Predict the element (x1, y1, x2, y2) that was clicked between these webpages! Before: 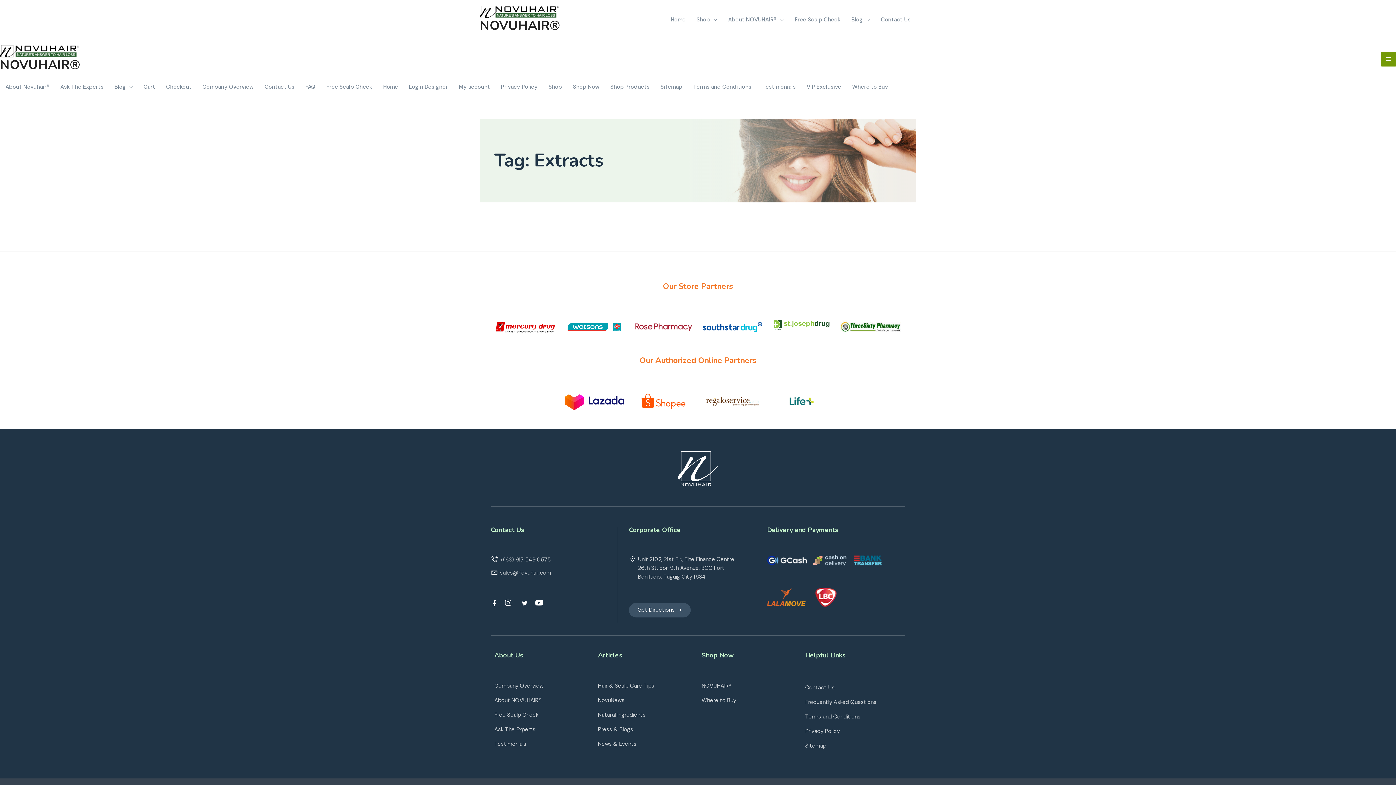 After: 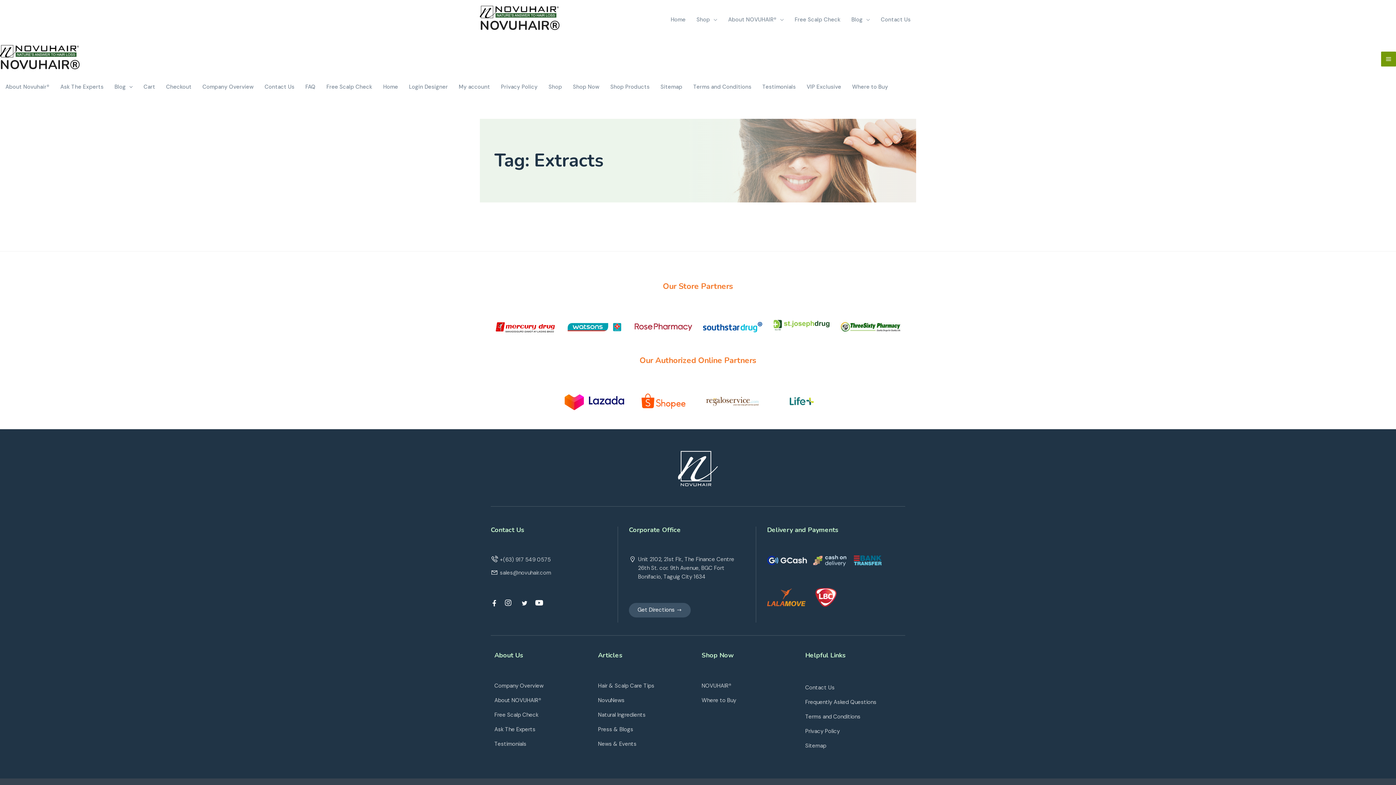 Action: bbox: (505, 599, 516, 607)